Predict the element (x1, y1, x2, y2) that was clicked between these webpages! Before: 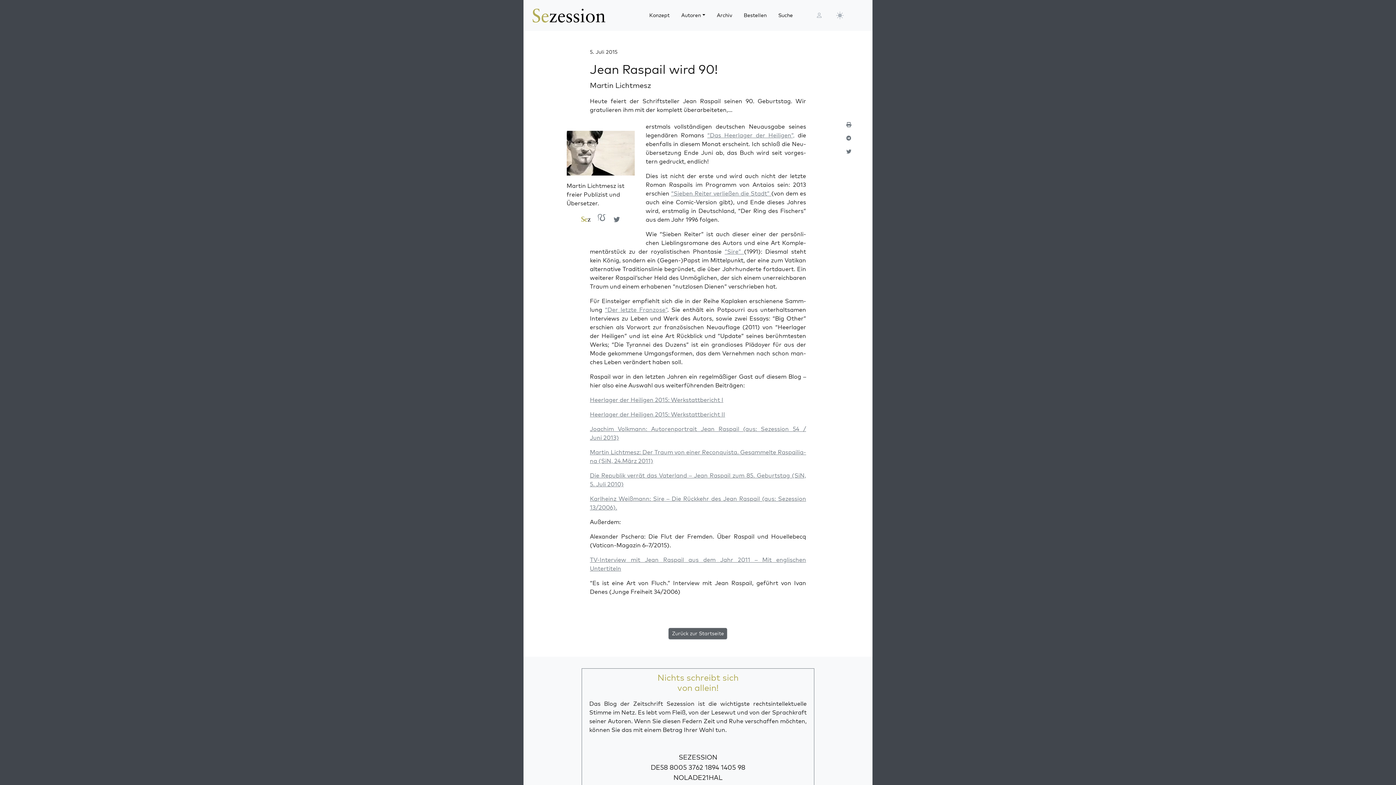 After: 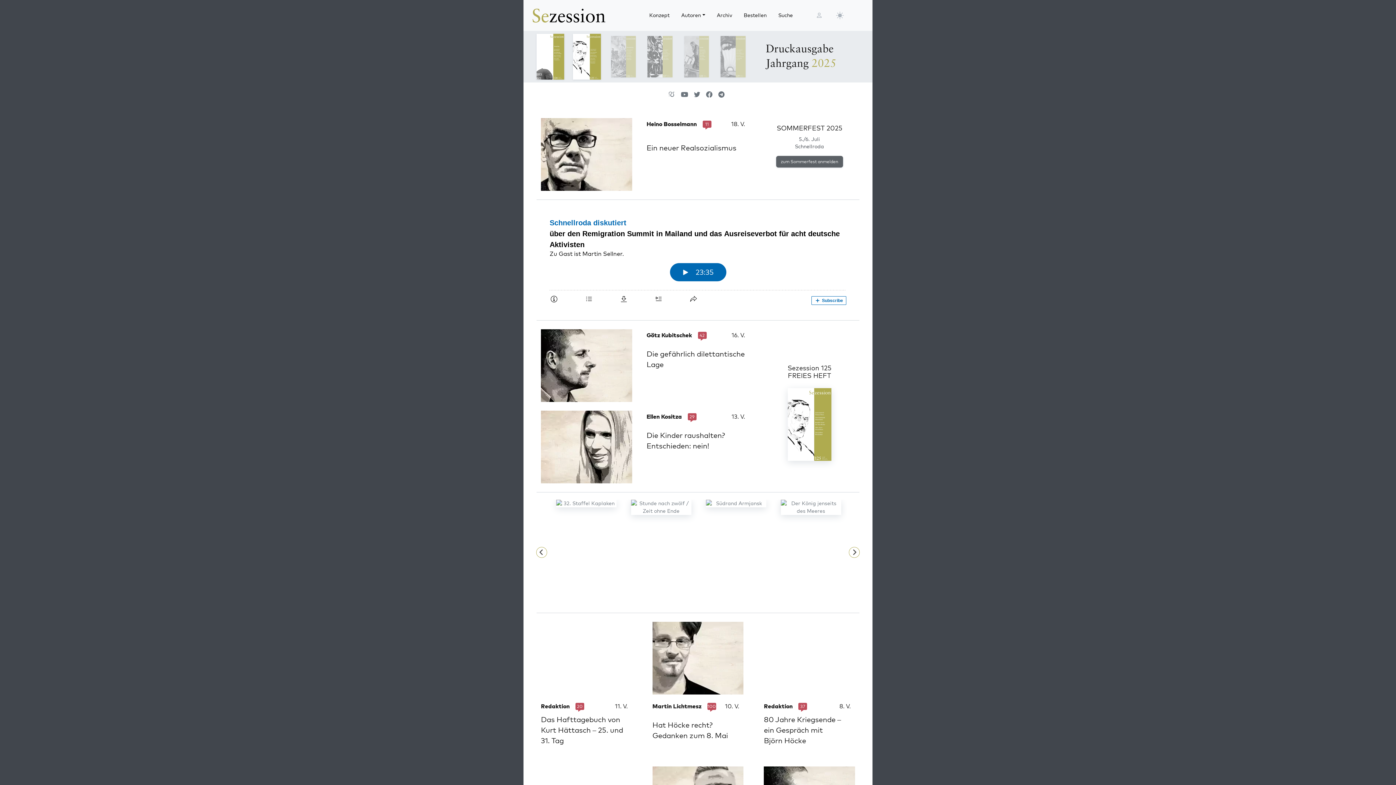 Action: label: SEZESSION
 bbox: (678, 753, 717, 761)